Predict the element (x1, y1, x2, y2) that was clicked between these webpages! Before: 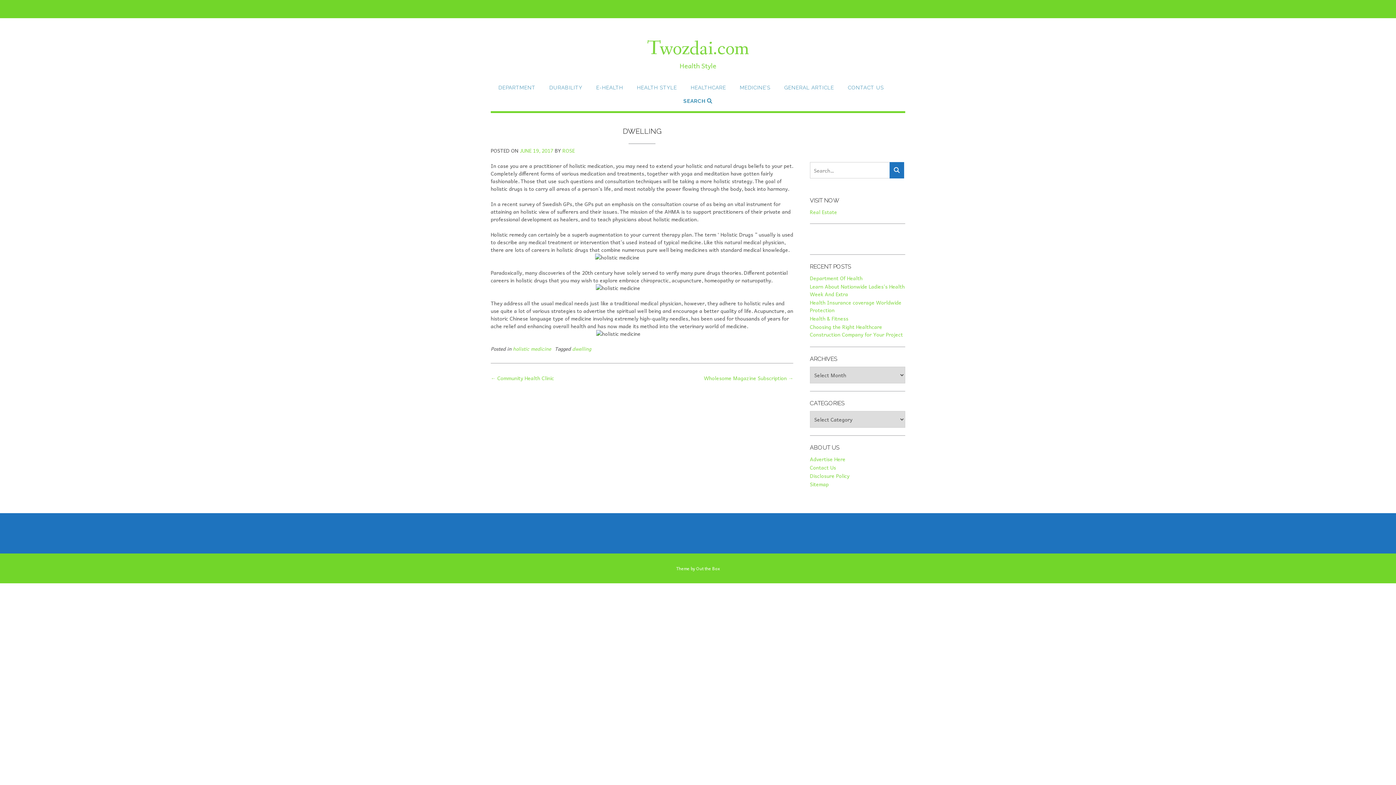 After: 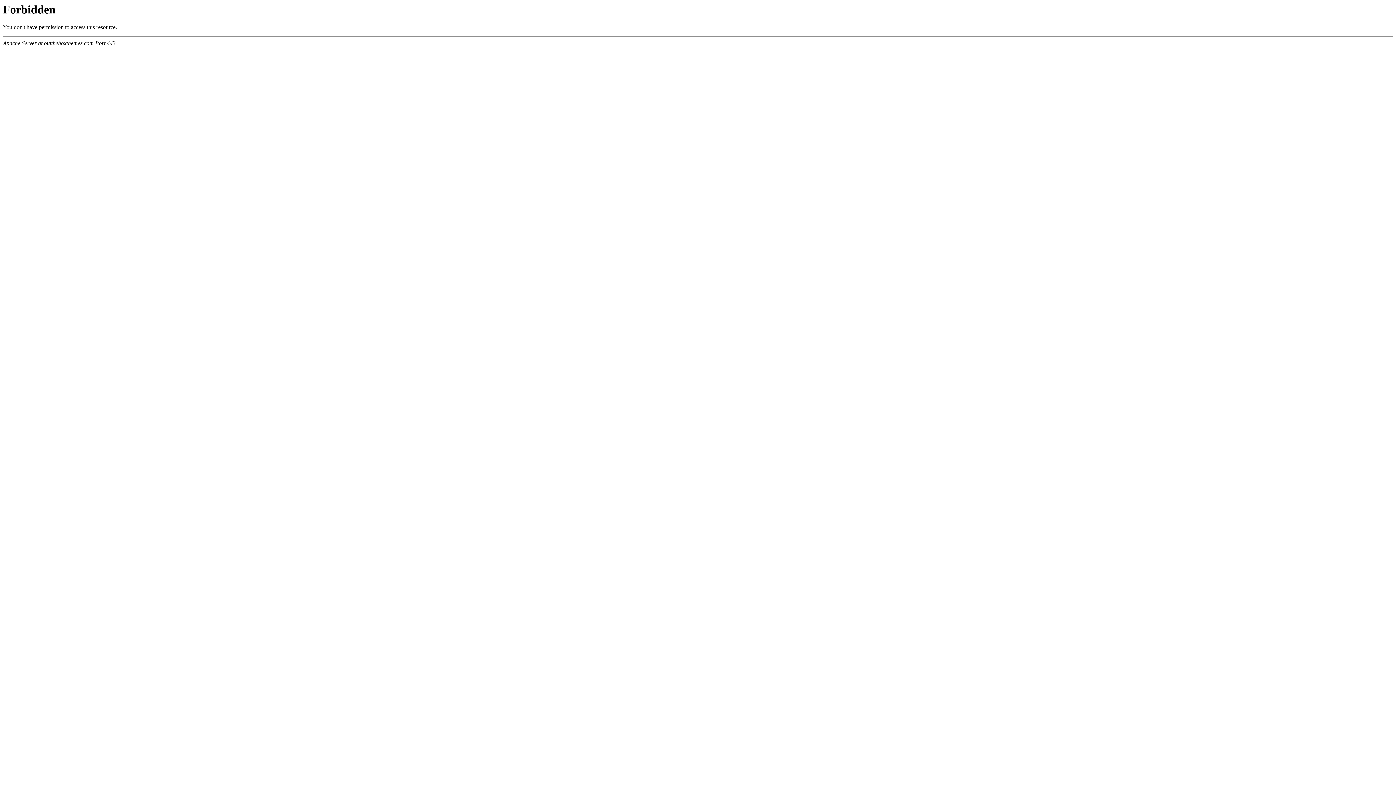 Action: label: Out the Box bbox: (696, 565, 720, 572)